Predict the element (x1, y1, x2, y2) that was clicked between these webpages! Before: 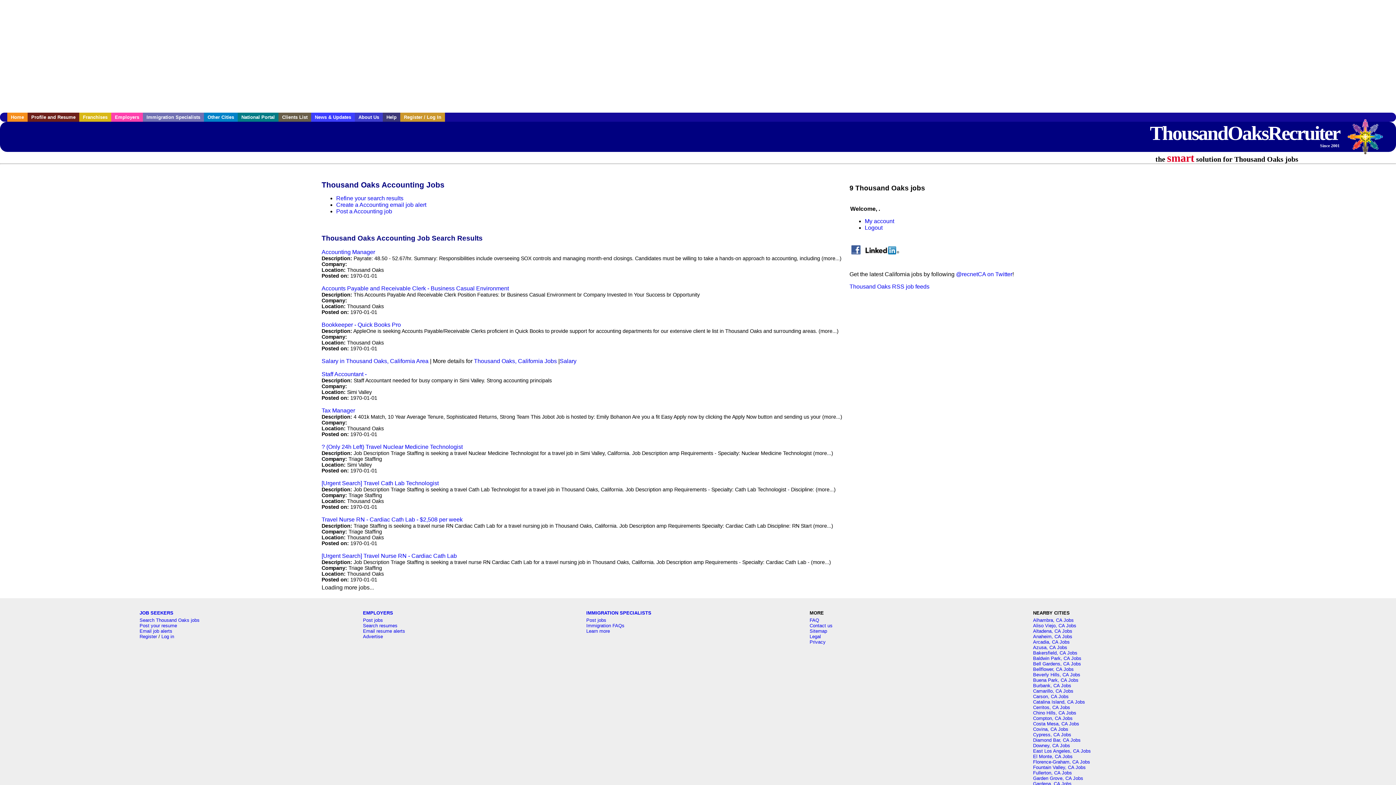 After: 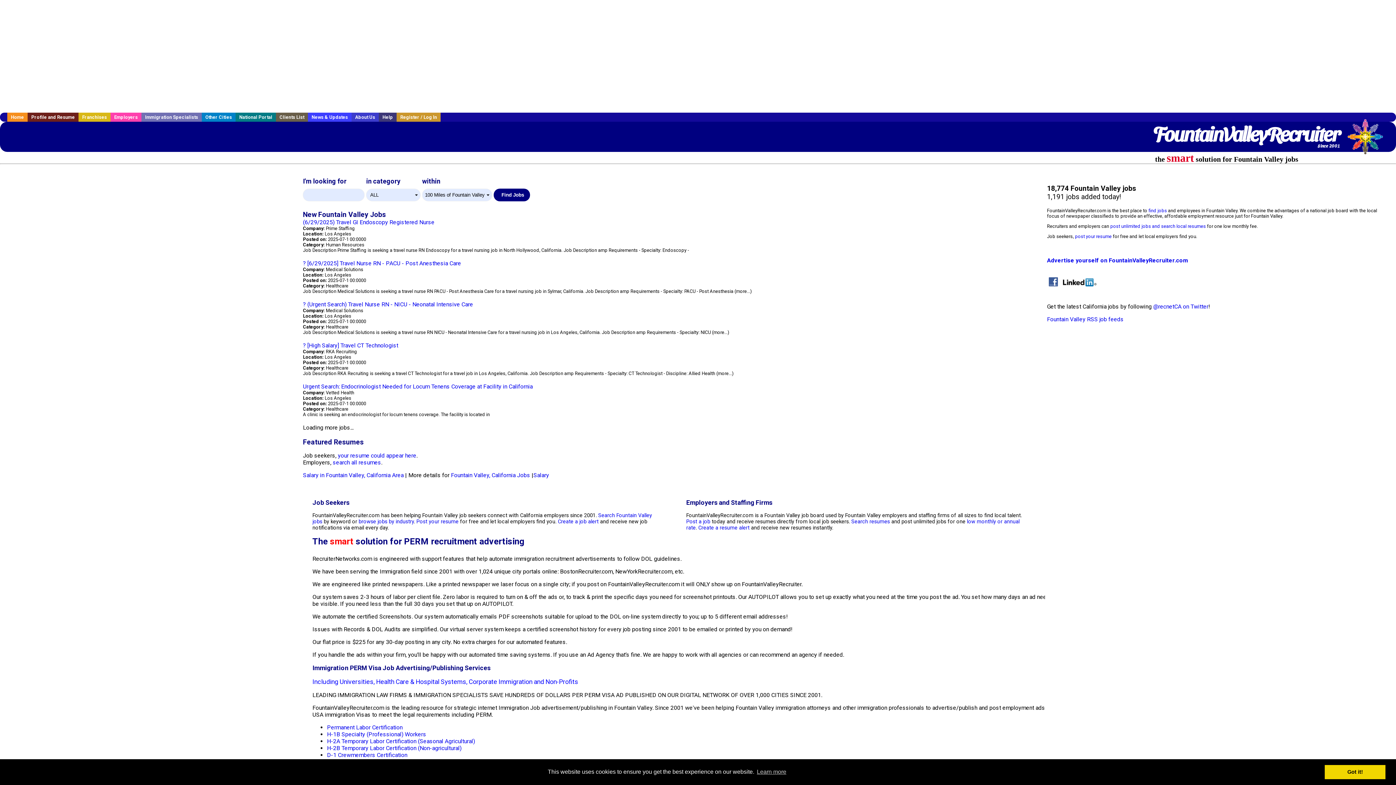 Action: bbox: (1033, 764, 1086, 770) label: Fountain Valley, CA Jobs